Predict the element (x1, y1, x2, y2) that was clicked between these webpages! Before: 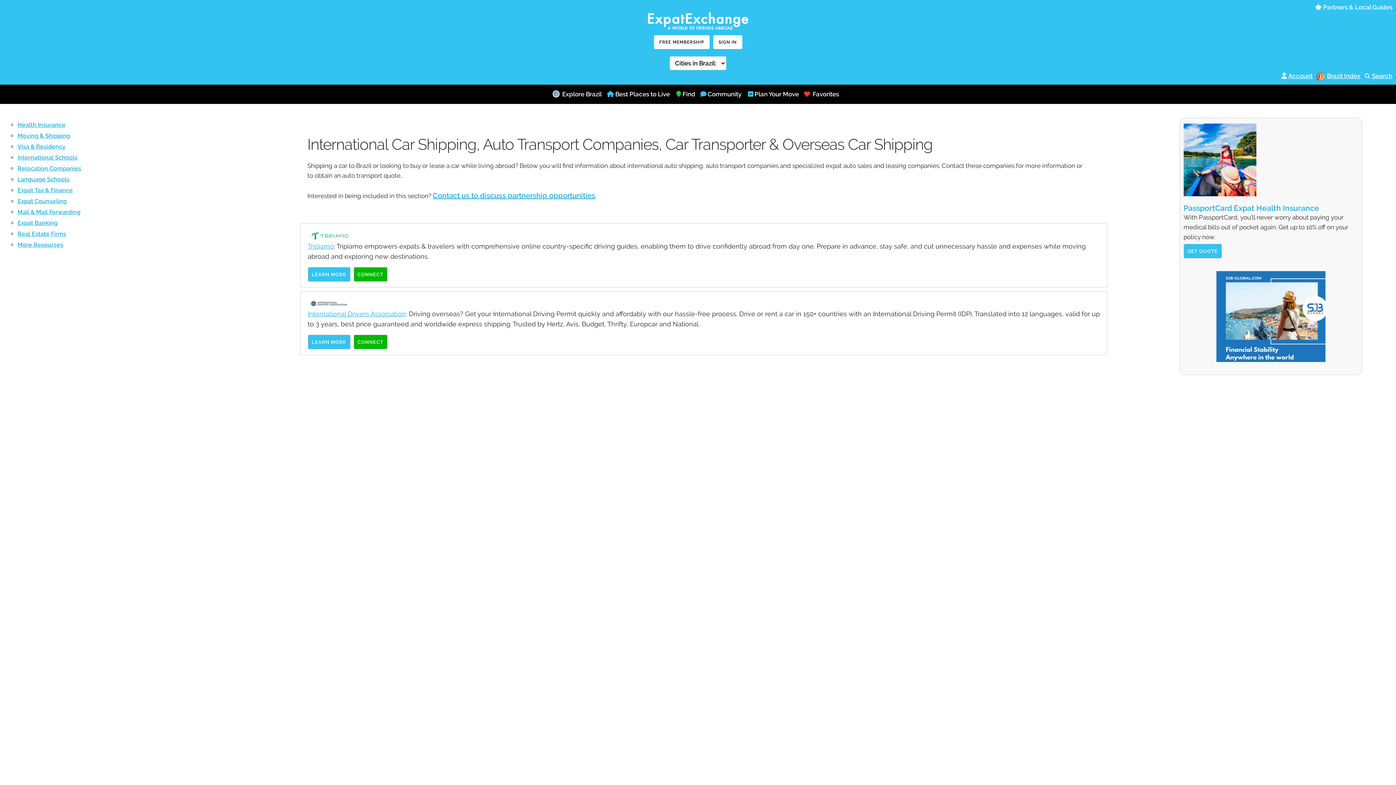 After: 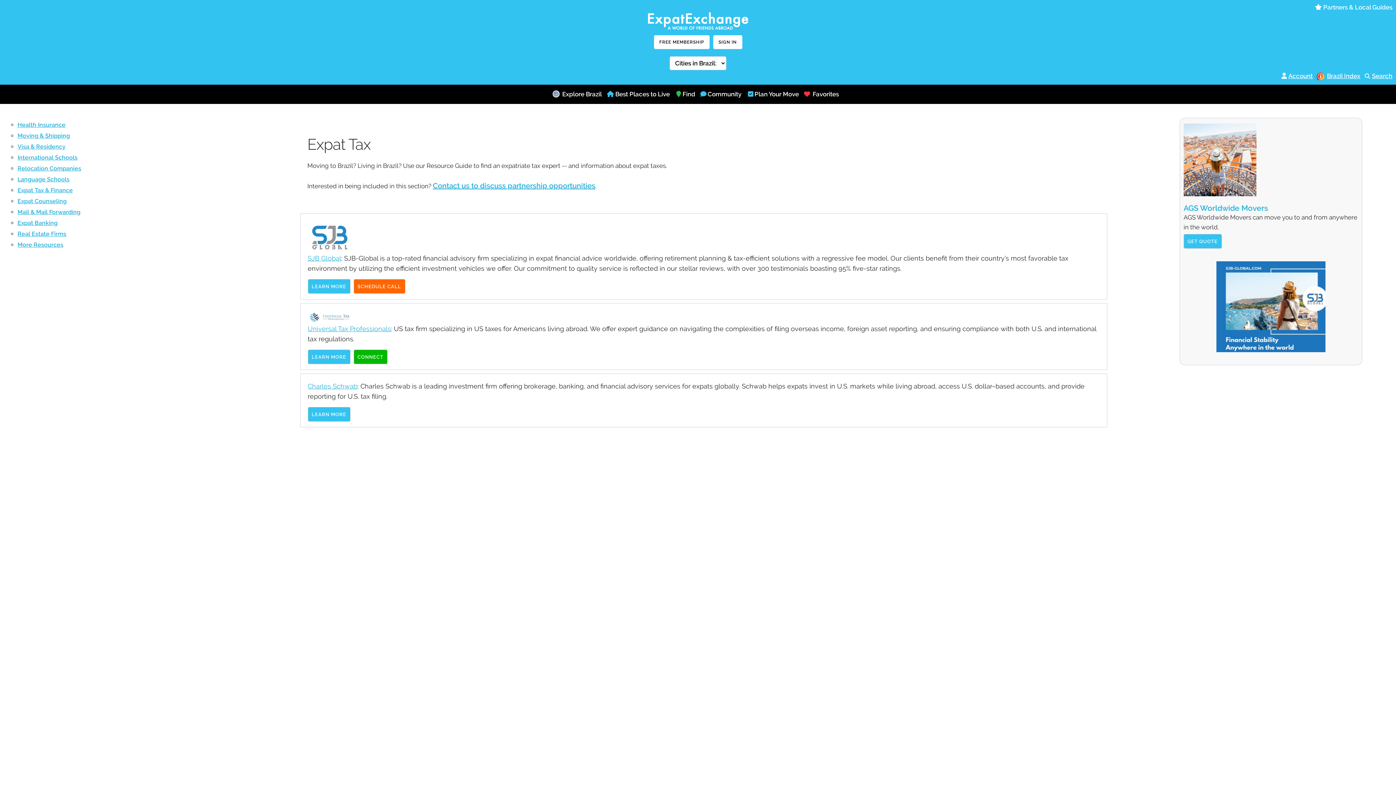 Action: bbox: (17, 187, 72, 193) label: Expat Tax & Finance